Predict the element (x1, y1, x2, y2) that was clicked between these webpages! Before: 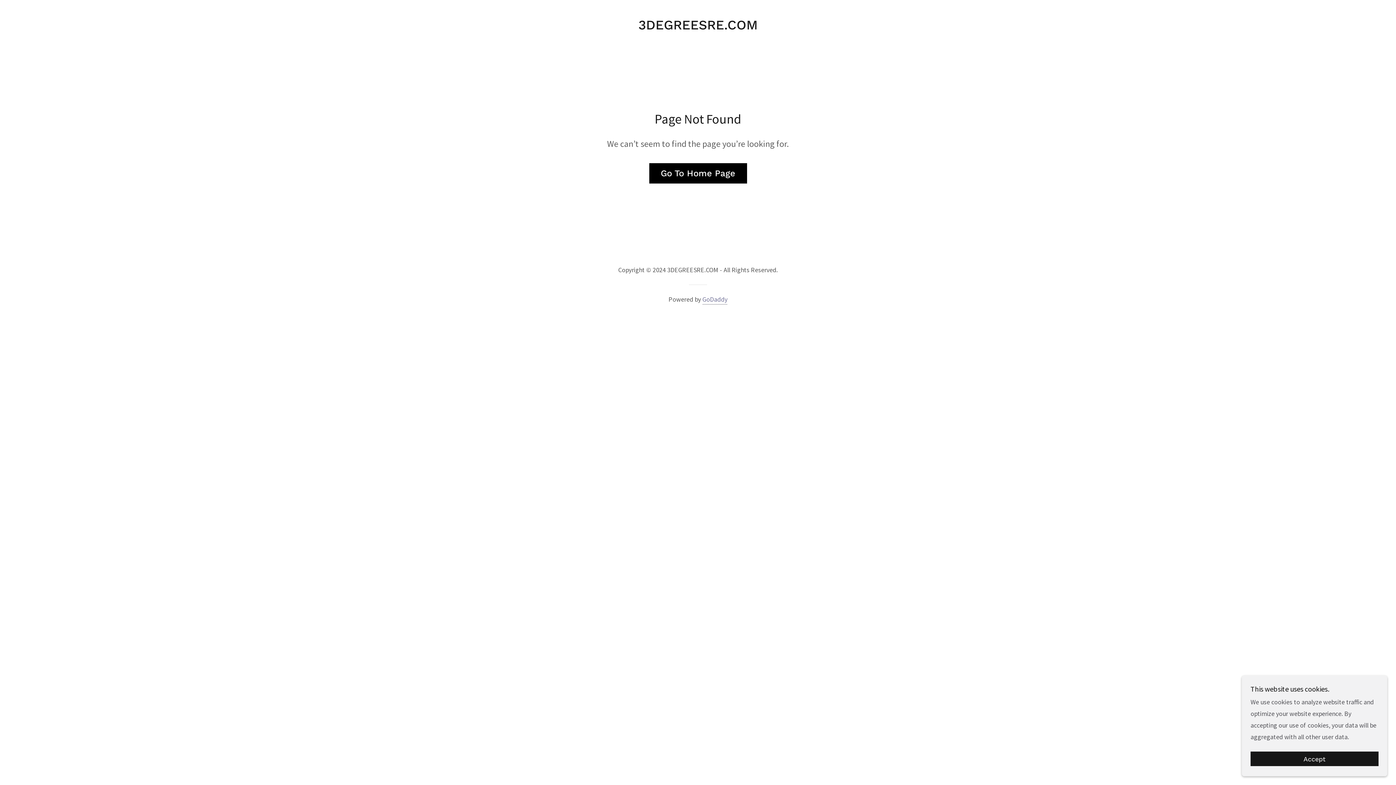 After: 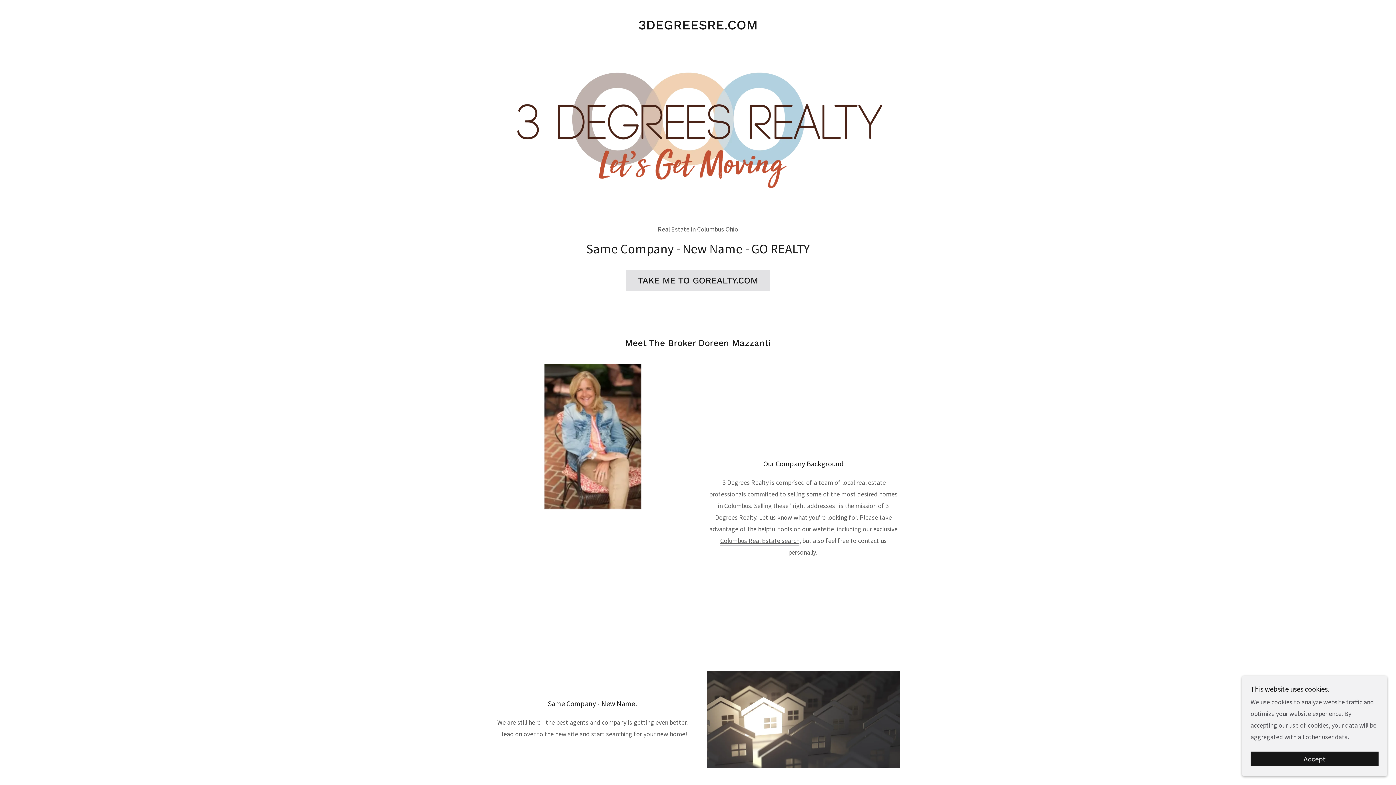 Action: label: Go To Home Page bbox: (649, 163, 747, 183)